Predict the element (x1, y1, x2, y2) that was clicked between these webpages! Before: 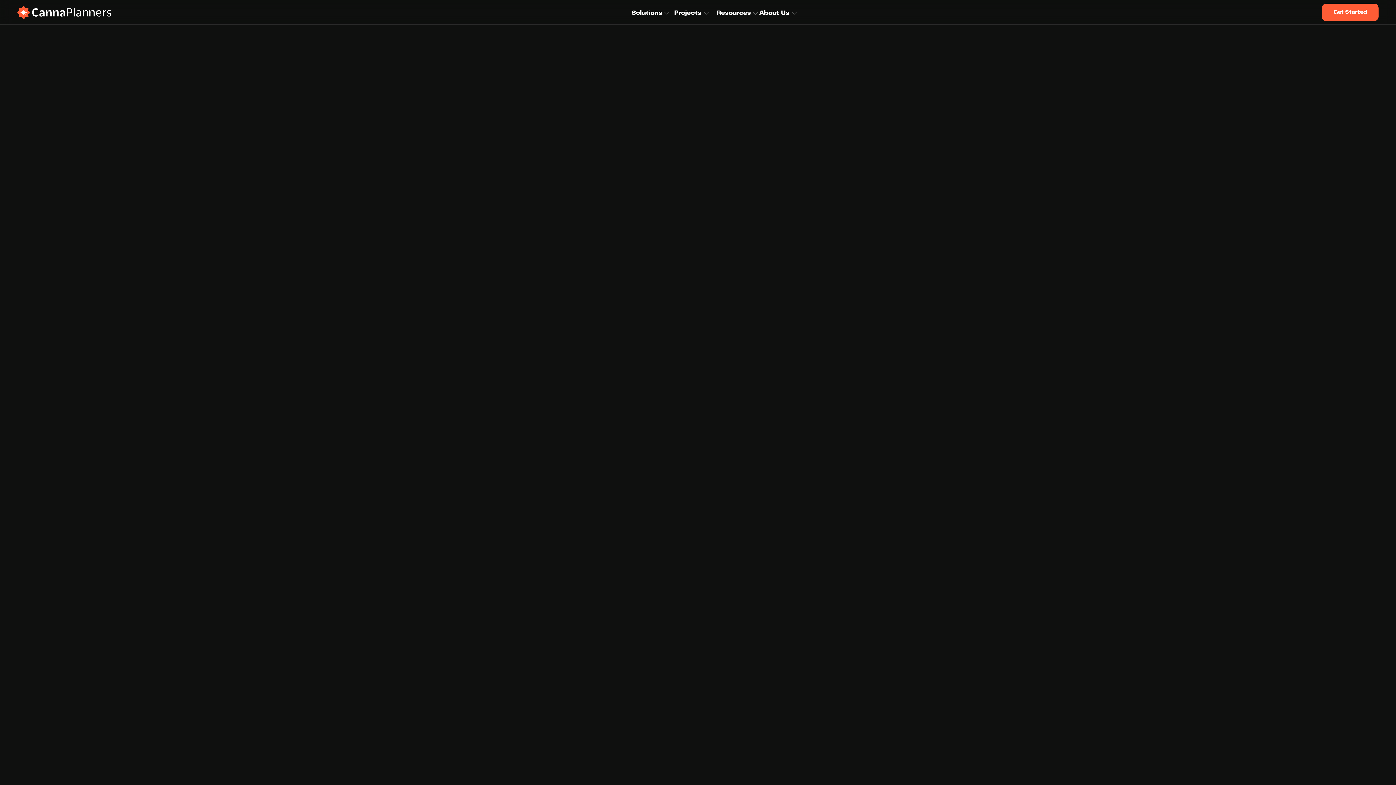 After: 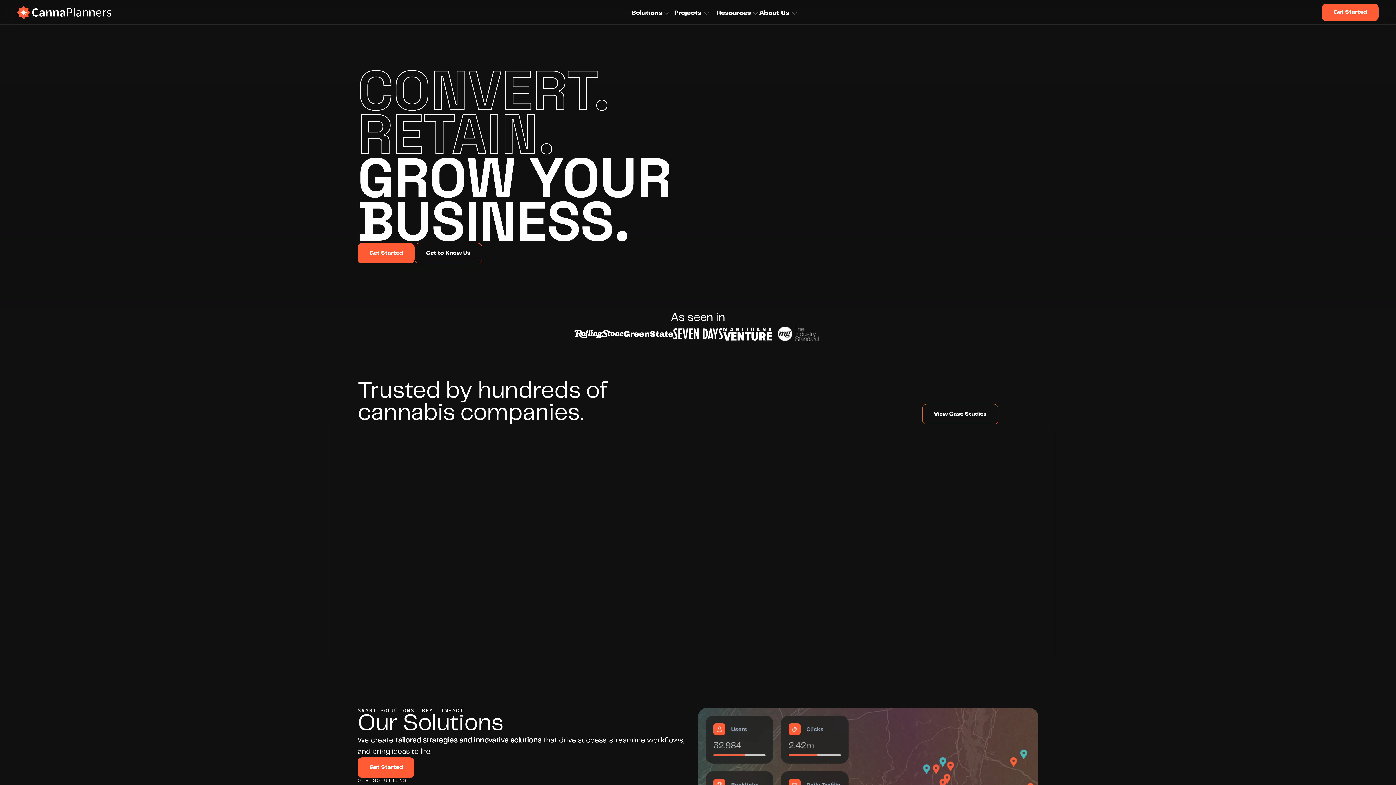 Action: bbox: (17, 6, 111, 18)